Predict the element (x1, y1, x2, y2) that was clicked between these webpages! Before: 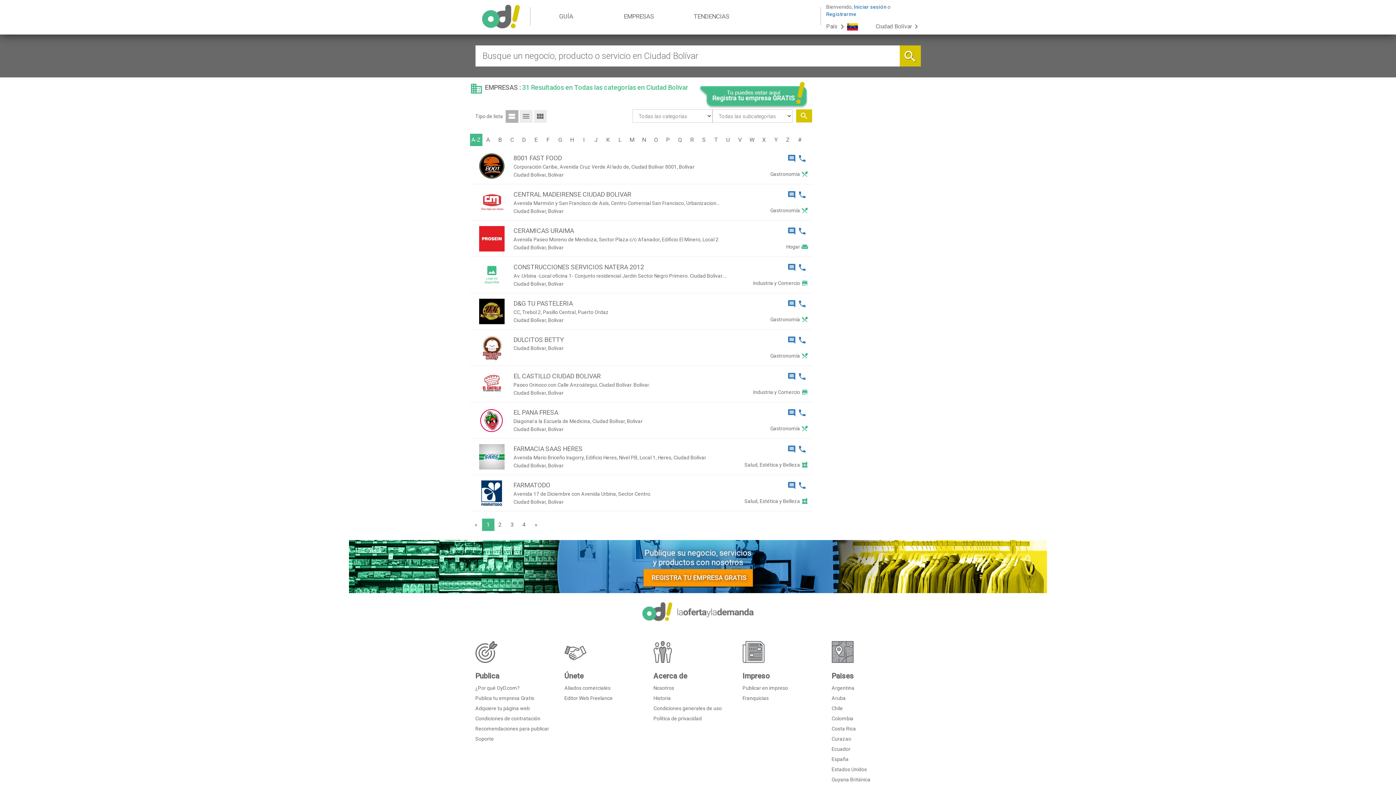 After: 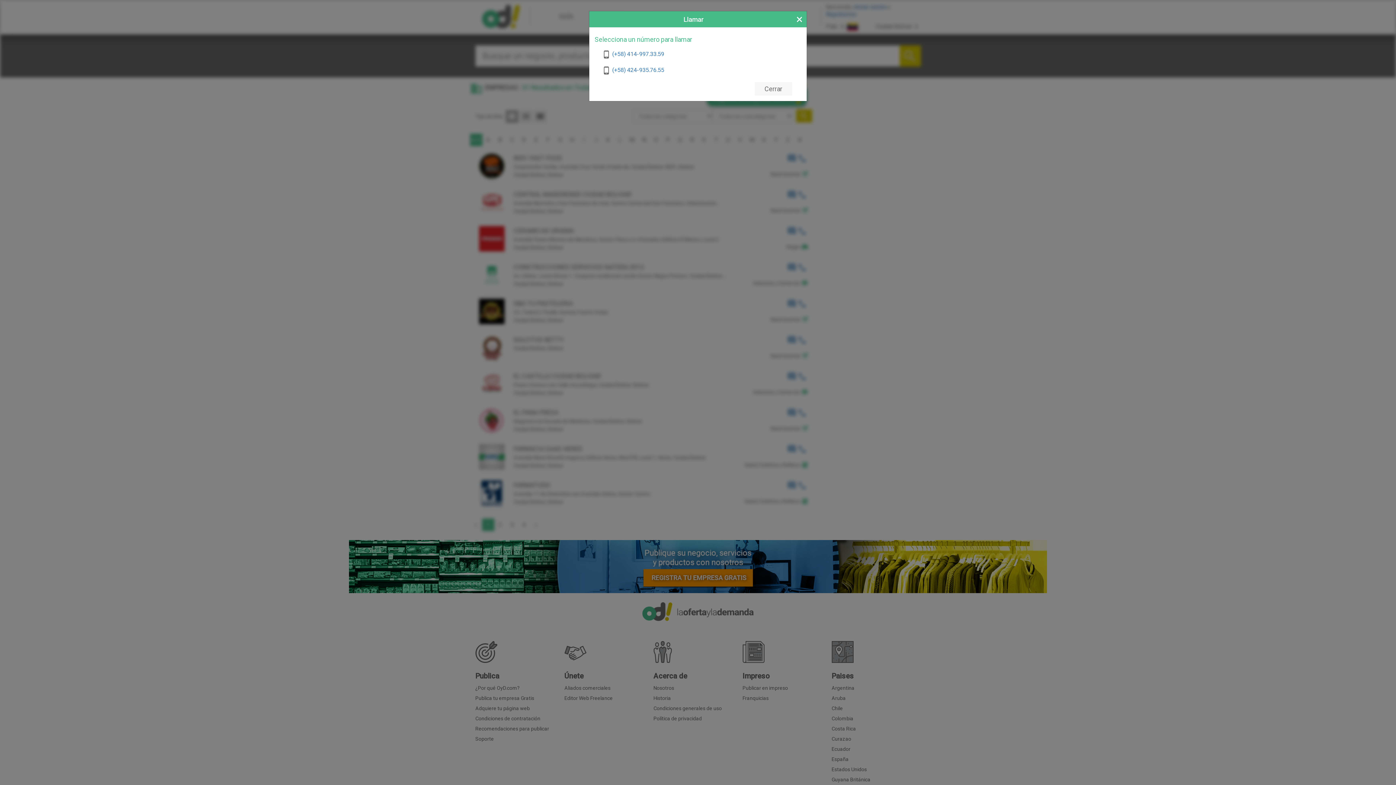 Action: label: phone bbox: (798, 299, 808, 308)